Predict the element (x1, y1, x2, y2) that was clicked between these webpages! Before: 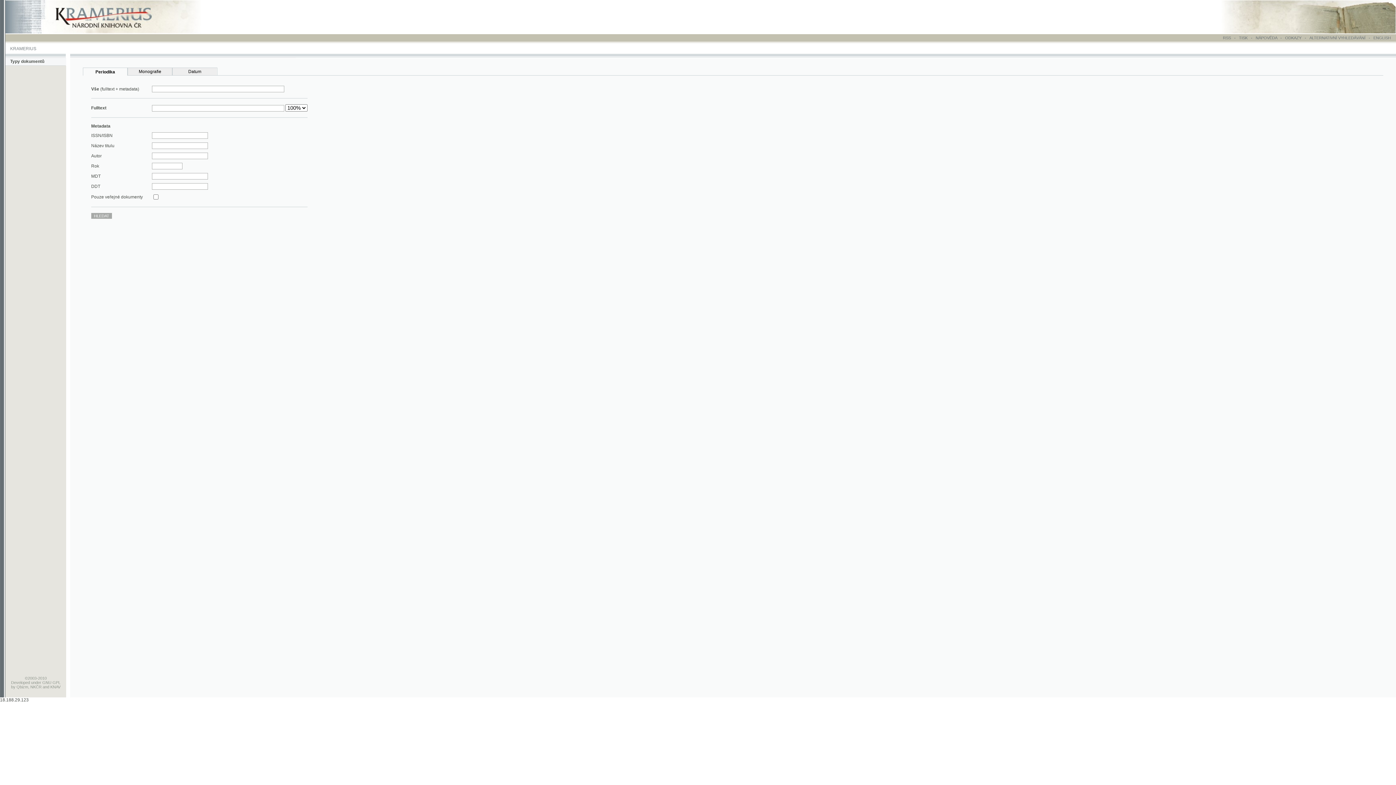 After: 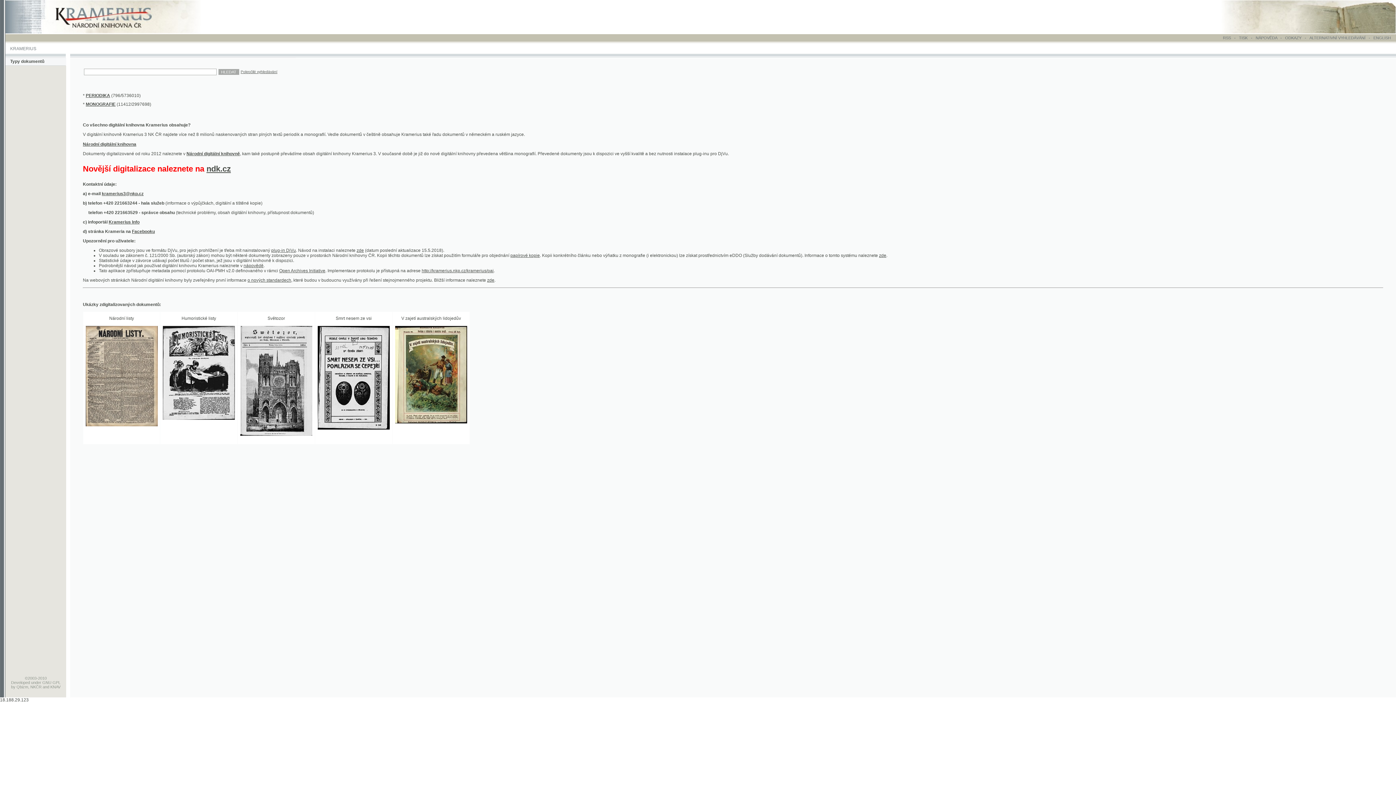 Action: bbox: (4, 26, 198, 31)